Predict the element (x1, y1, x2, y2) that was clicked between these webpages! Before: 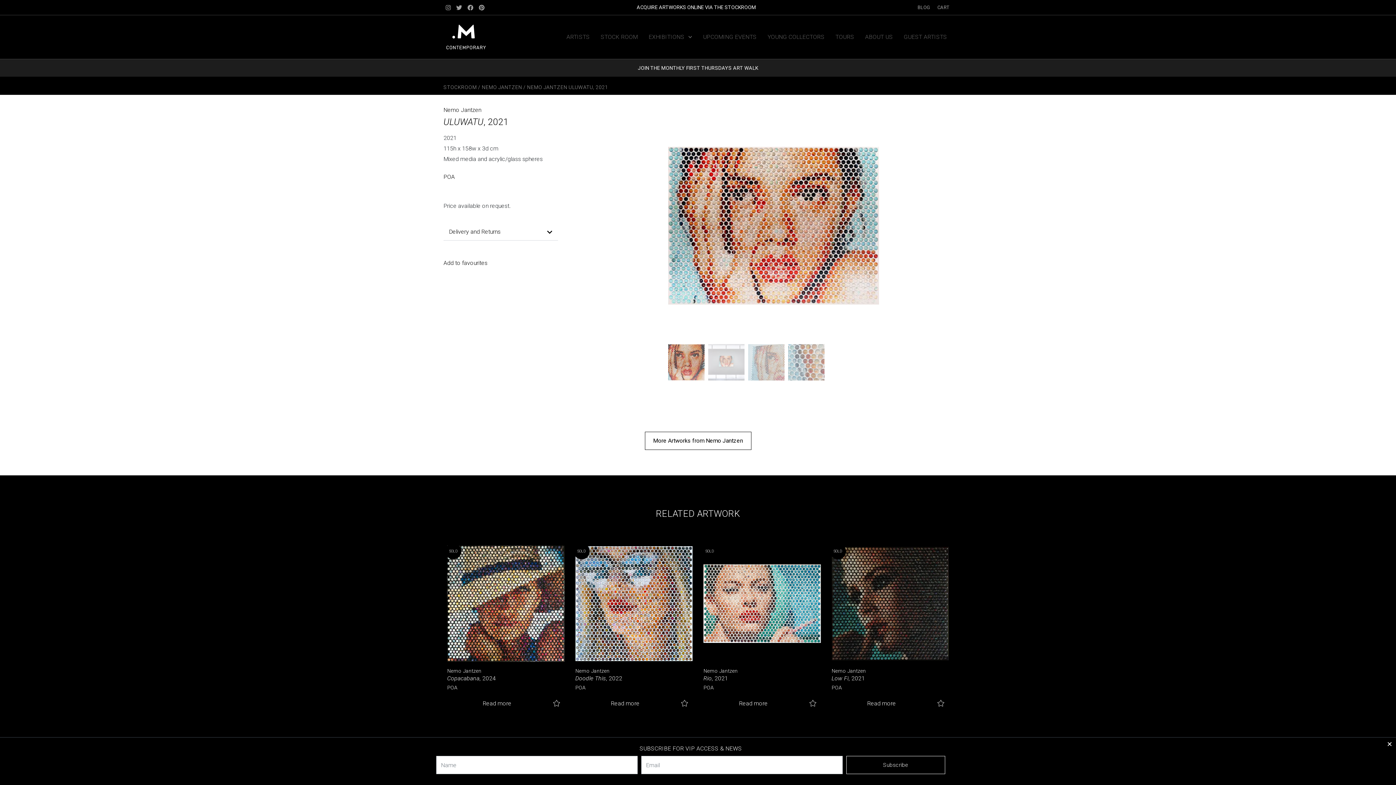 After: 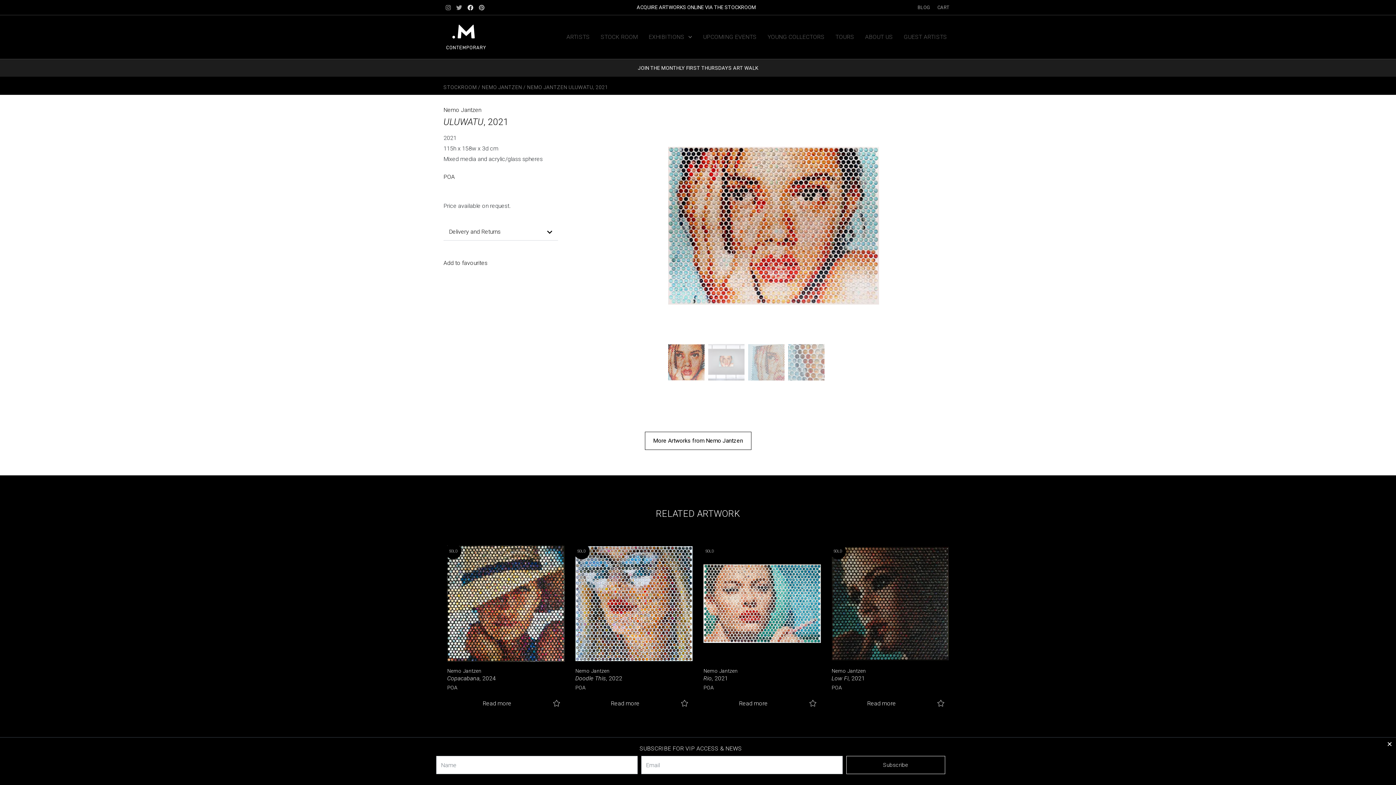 Action: bbox: (465, 2, 475, 12) label: Facebook